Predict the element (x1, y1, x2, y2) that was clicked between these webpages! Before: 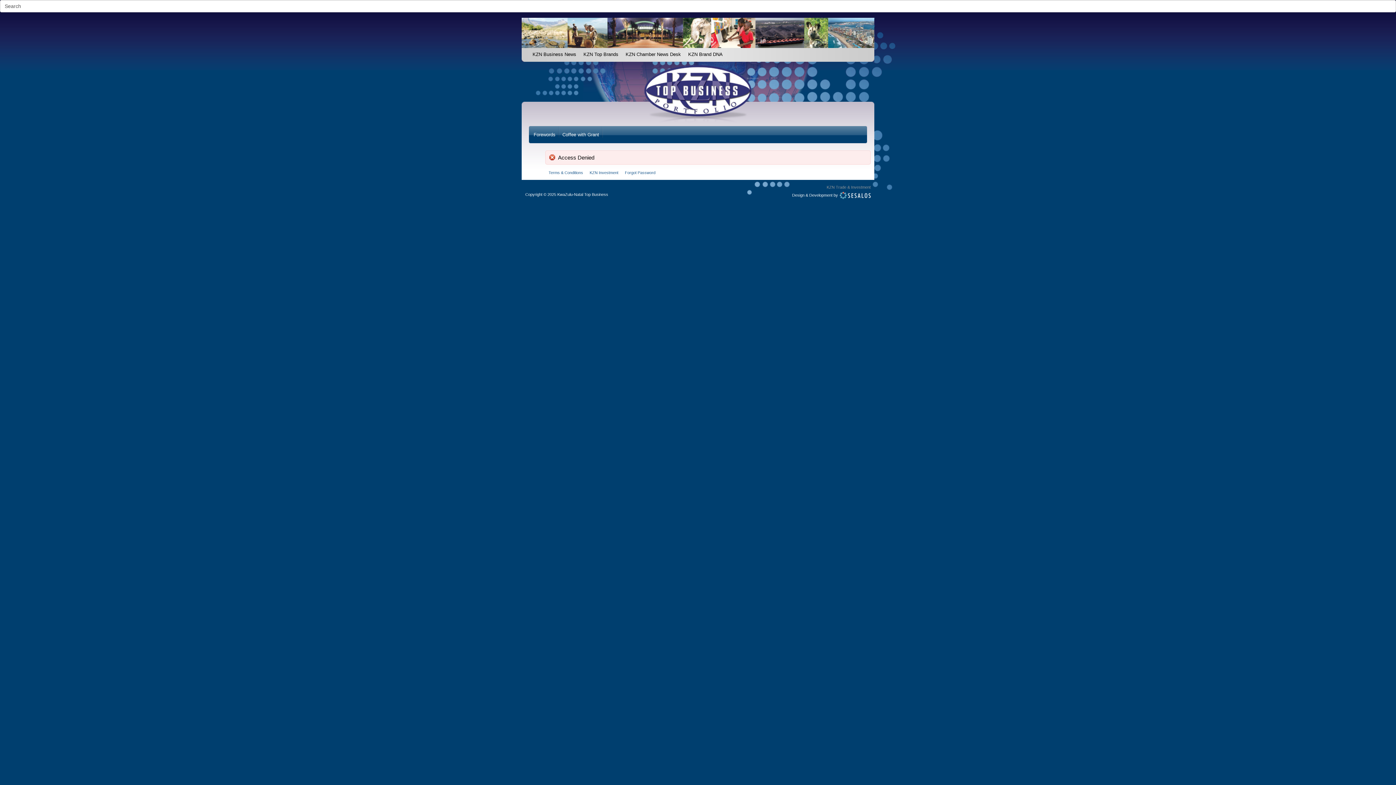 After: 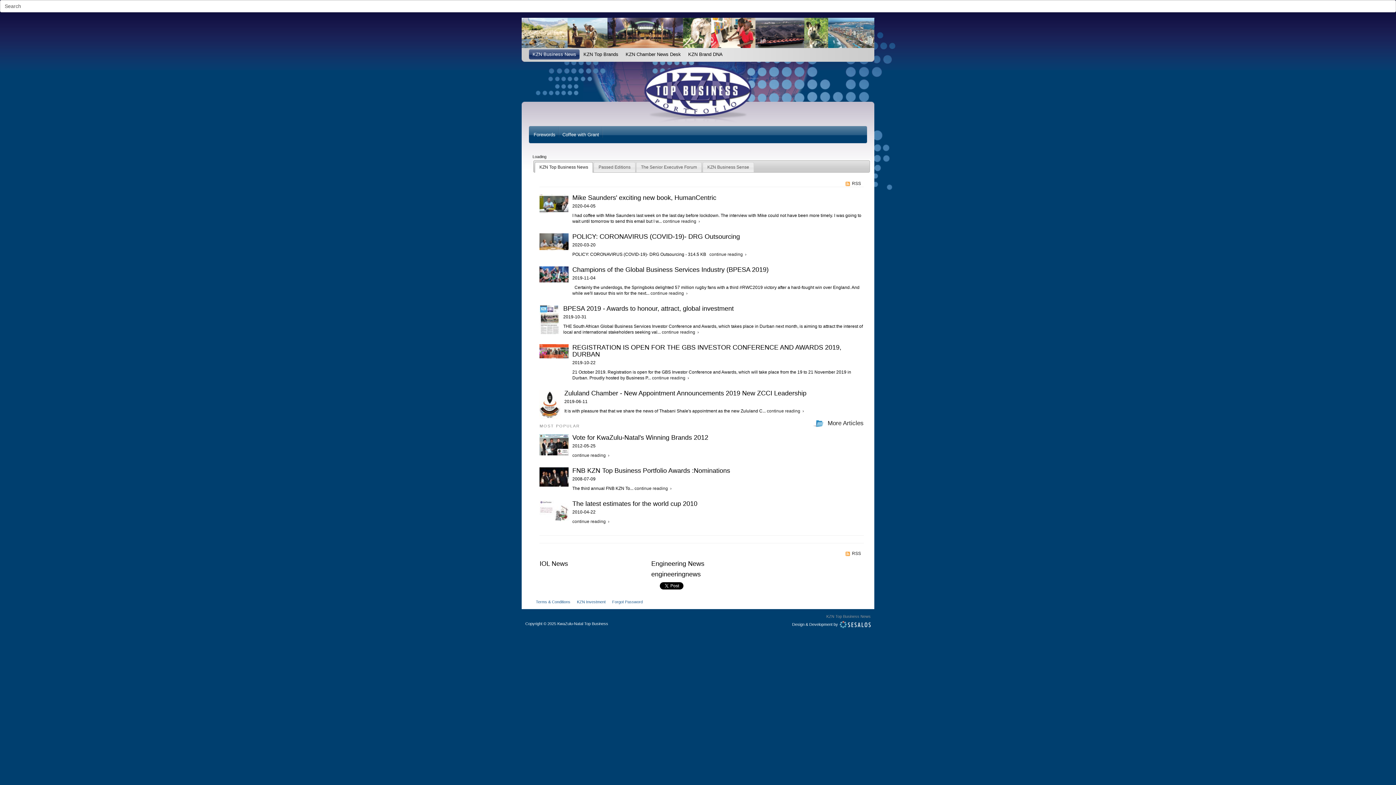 Action: bbox: (529, 49, 580, 60) label: KZN Business News